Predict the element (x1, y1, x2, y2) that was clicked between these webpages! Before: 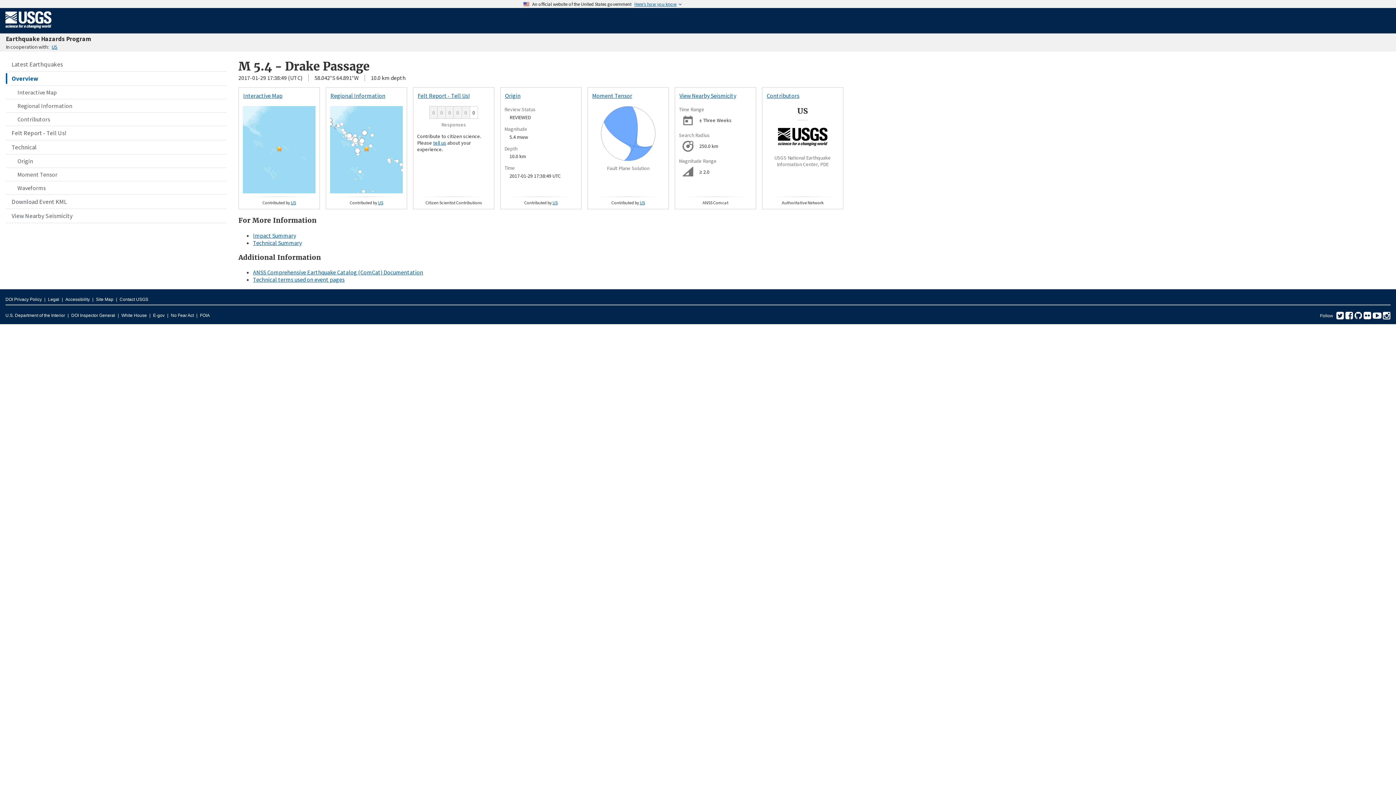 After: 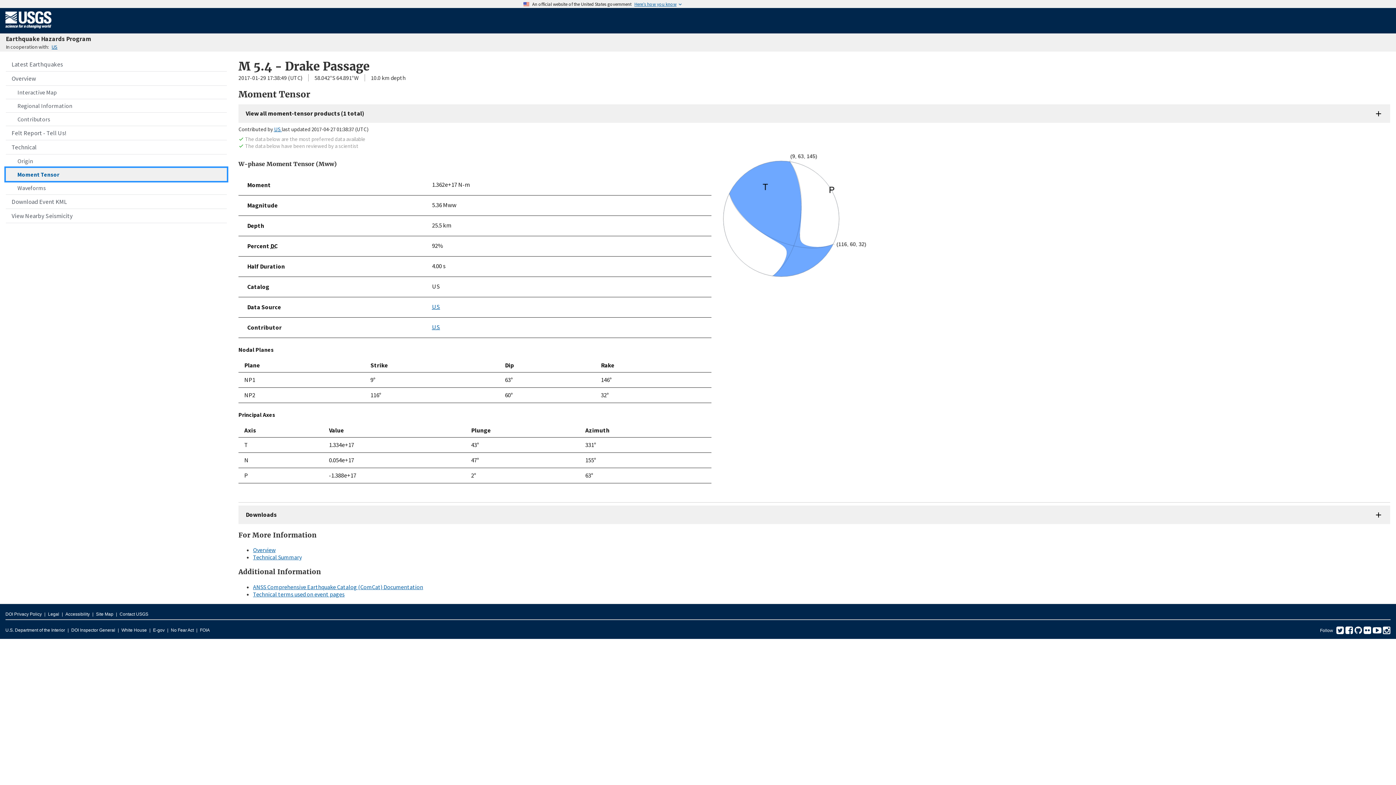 Action: label: Moment Tensor bbox: (5, 168, 226, 181)